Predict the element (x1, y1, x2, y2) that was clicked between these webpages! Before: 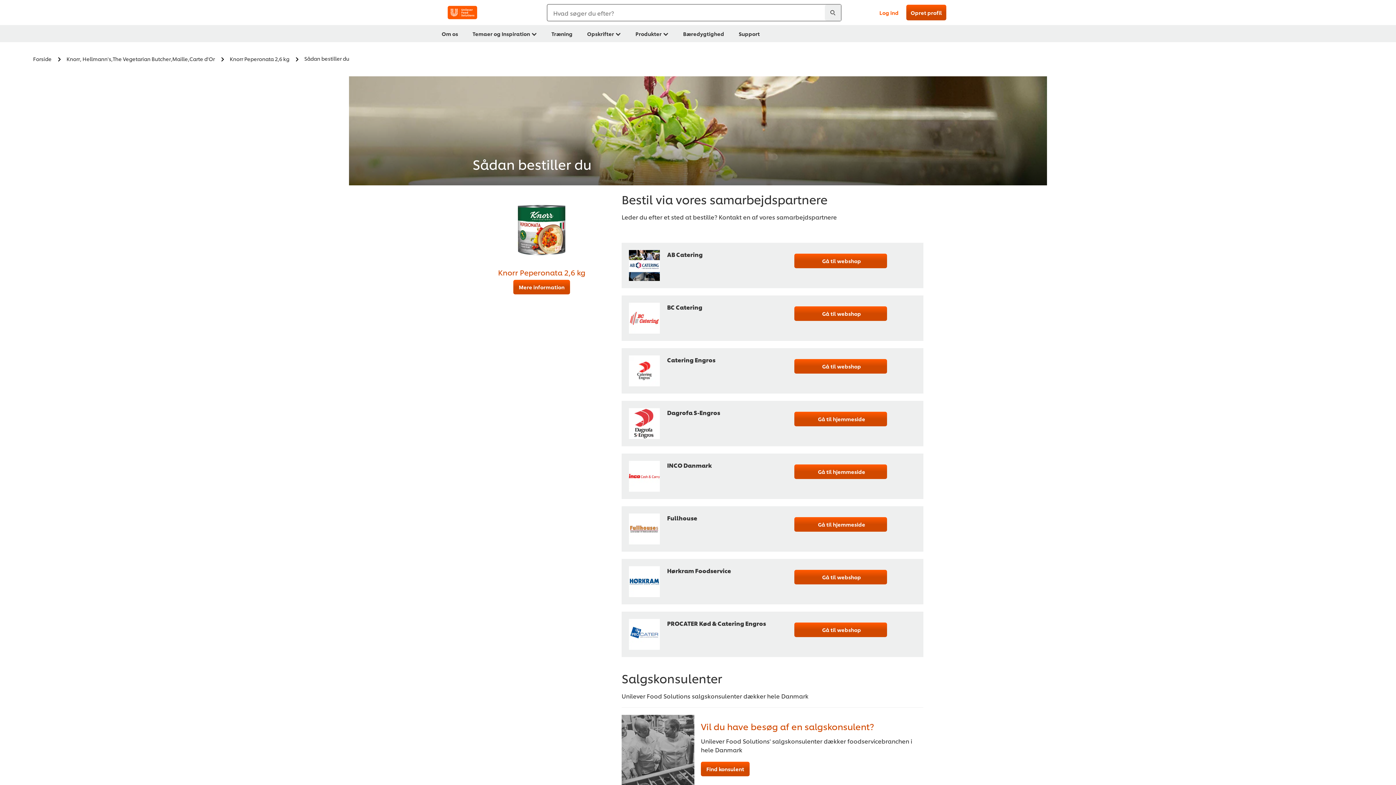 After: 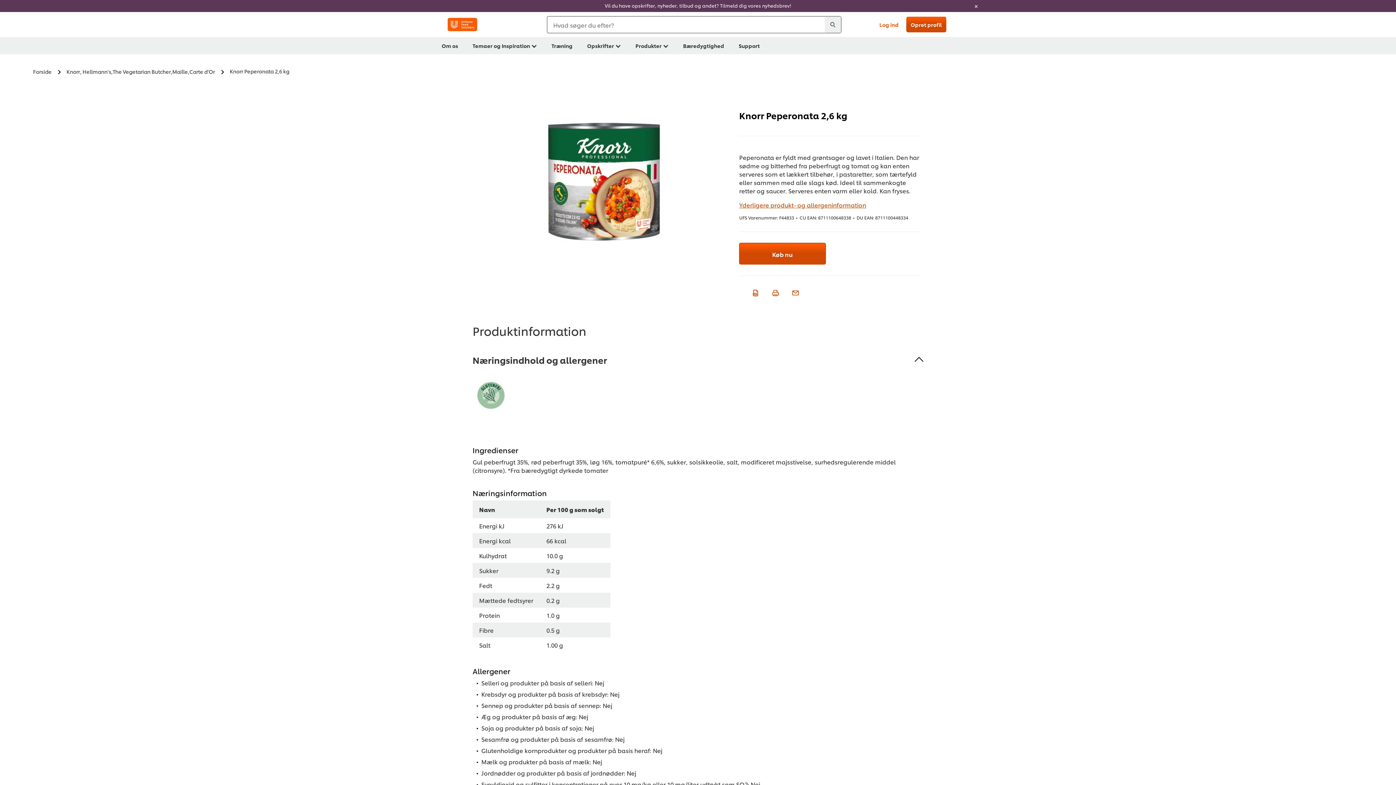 Action: bbox: (480, 199, 603, 261)